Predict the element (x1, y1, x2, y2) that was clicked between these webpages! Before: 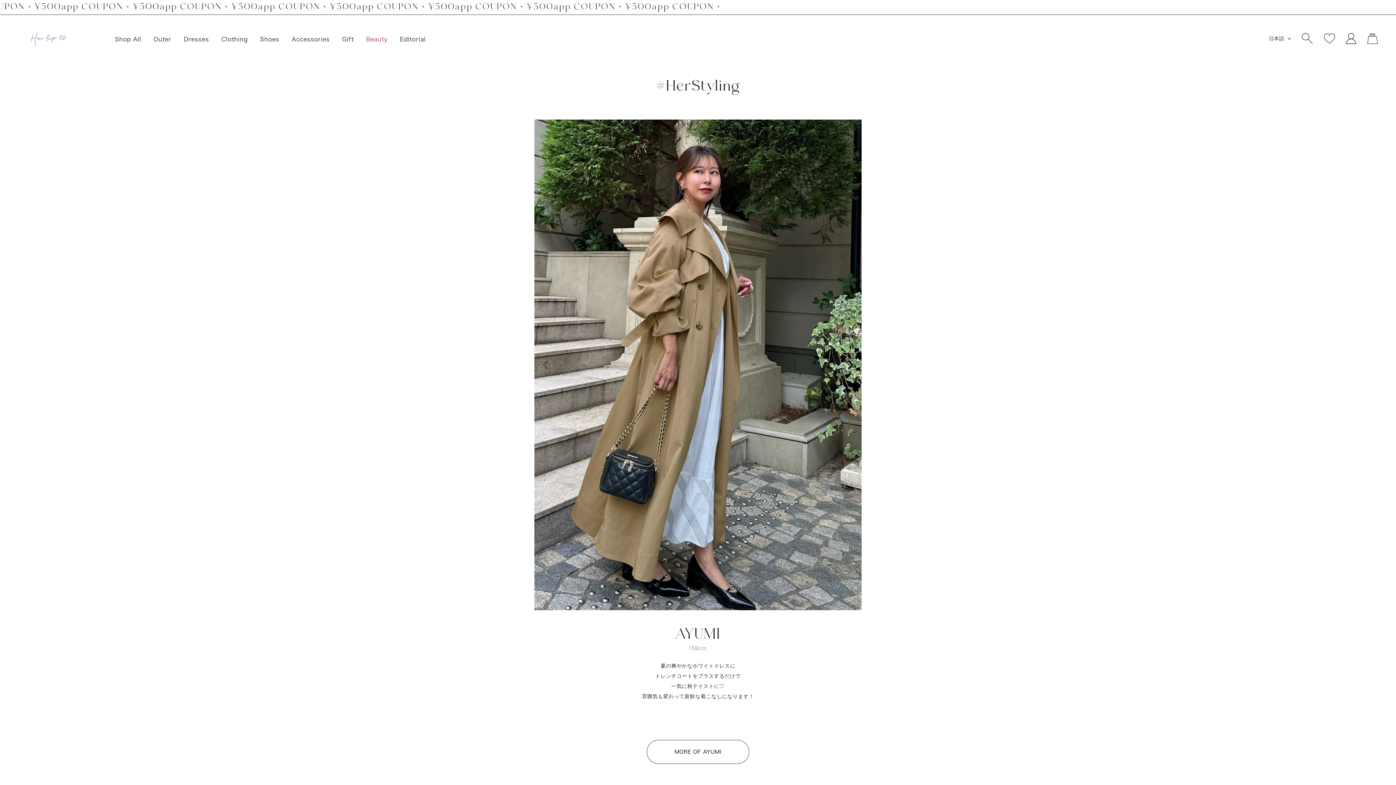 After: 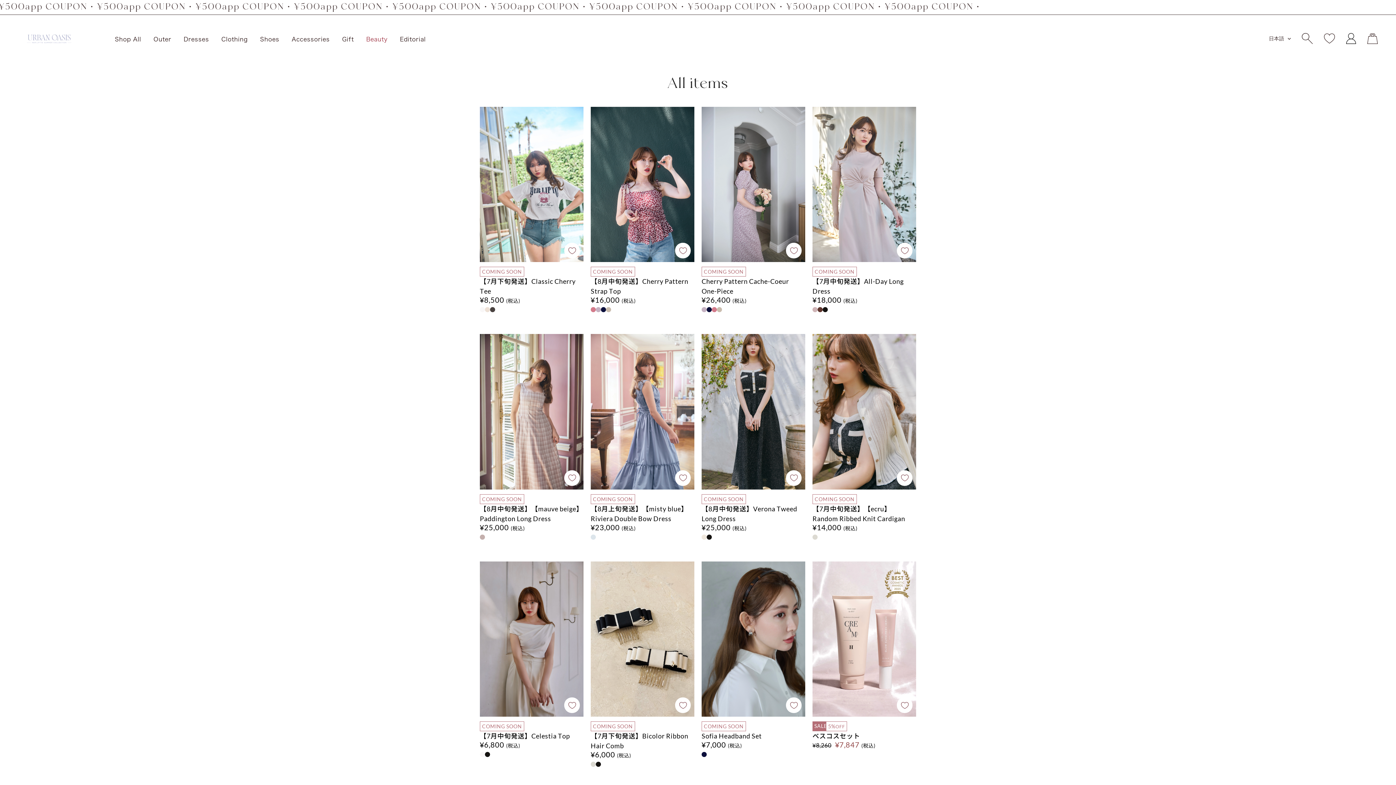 Action: bbox: (114, 35, 141, 43) label: Shop All